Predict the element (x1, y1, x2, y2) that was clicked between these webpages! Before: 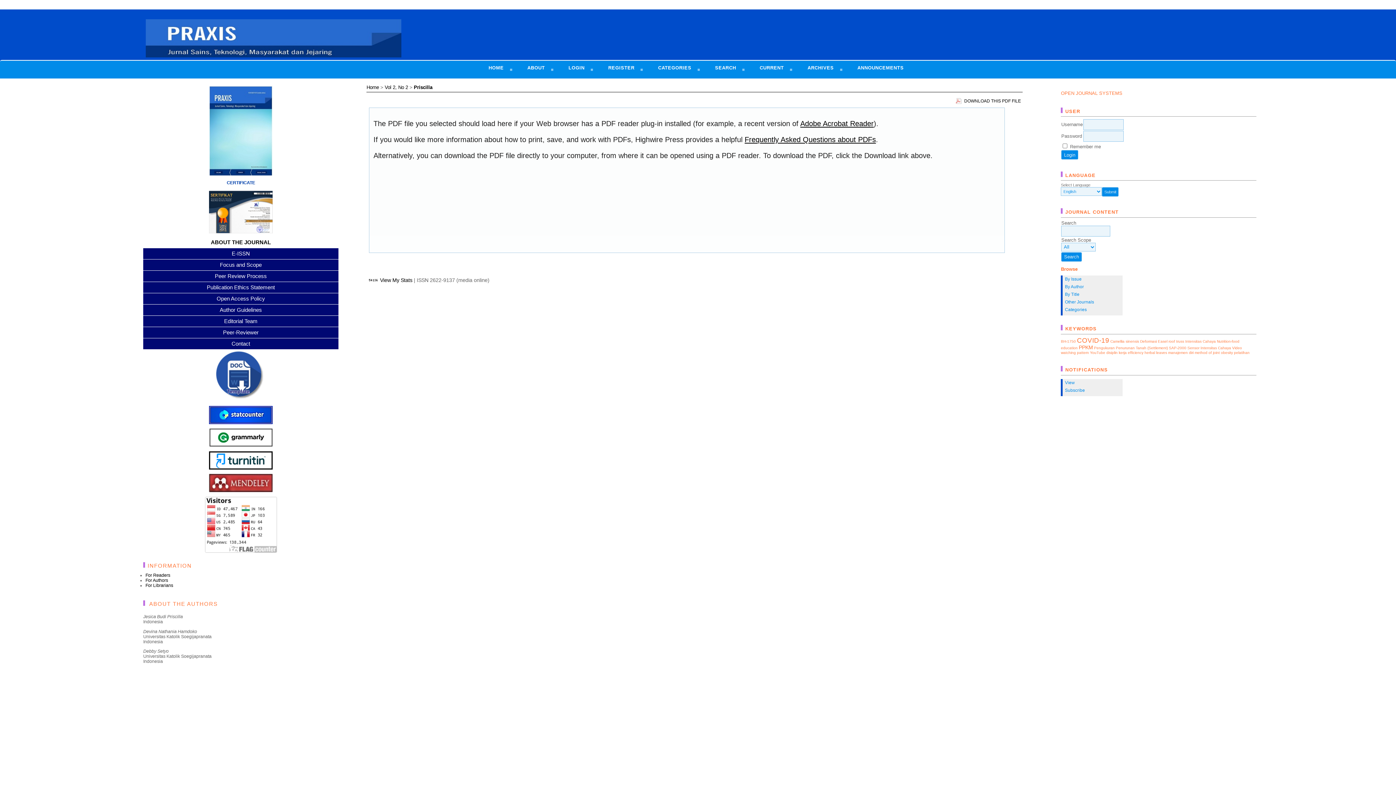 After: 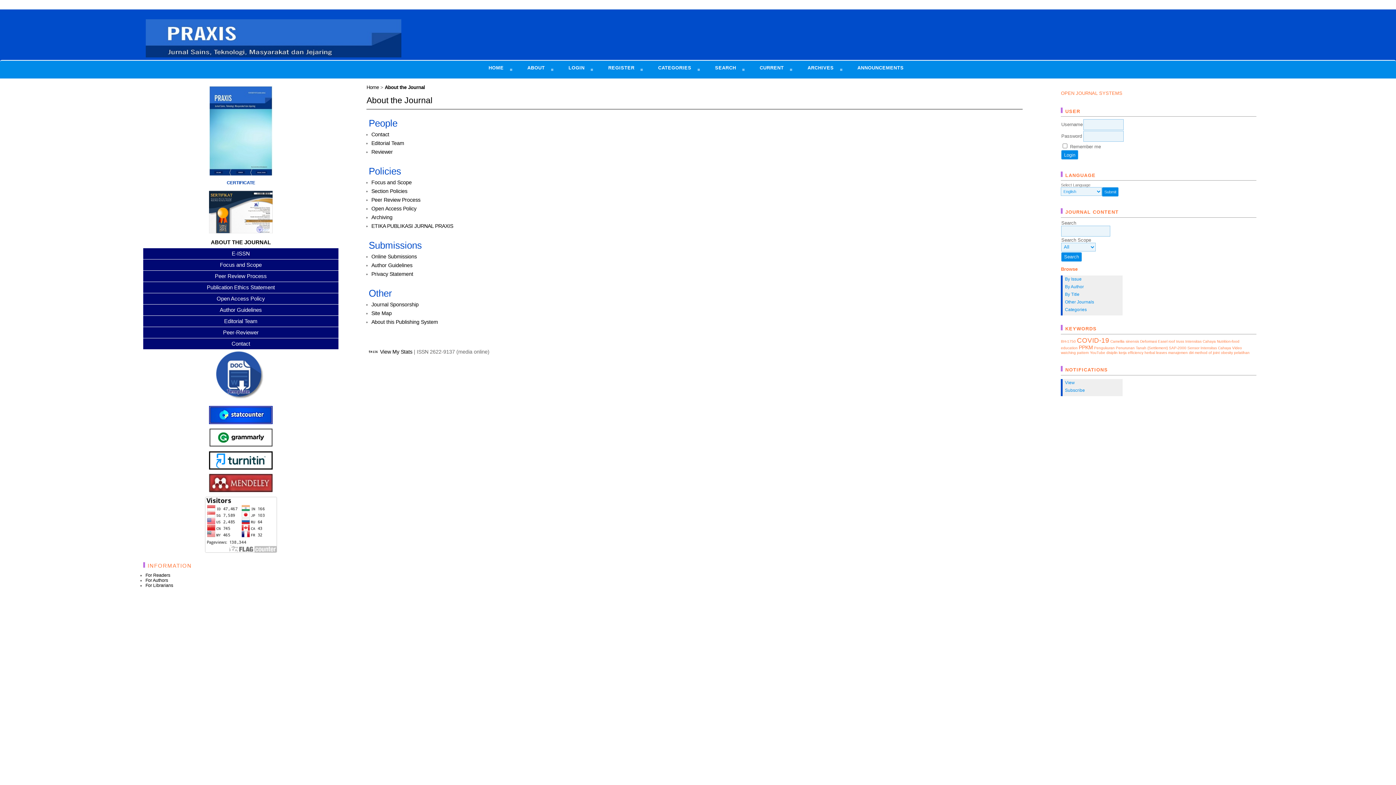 Action: label: ABOUT bbox: (519, 60, 553, 74)